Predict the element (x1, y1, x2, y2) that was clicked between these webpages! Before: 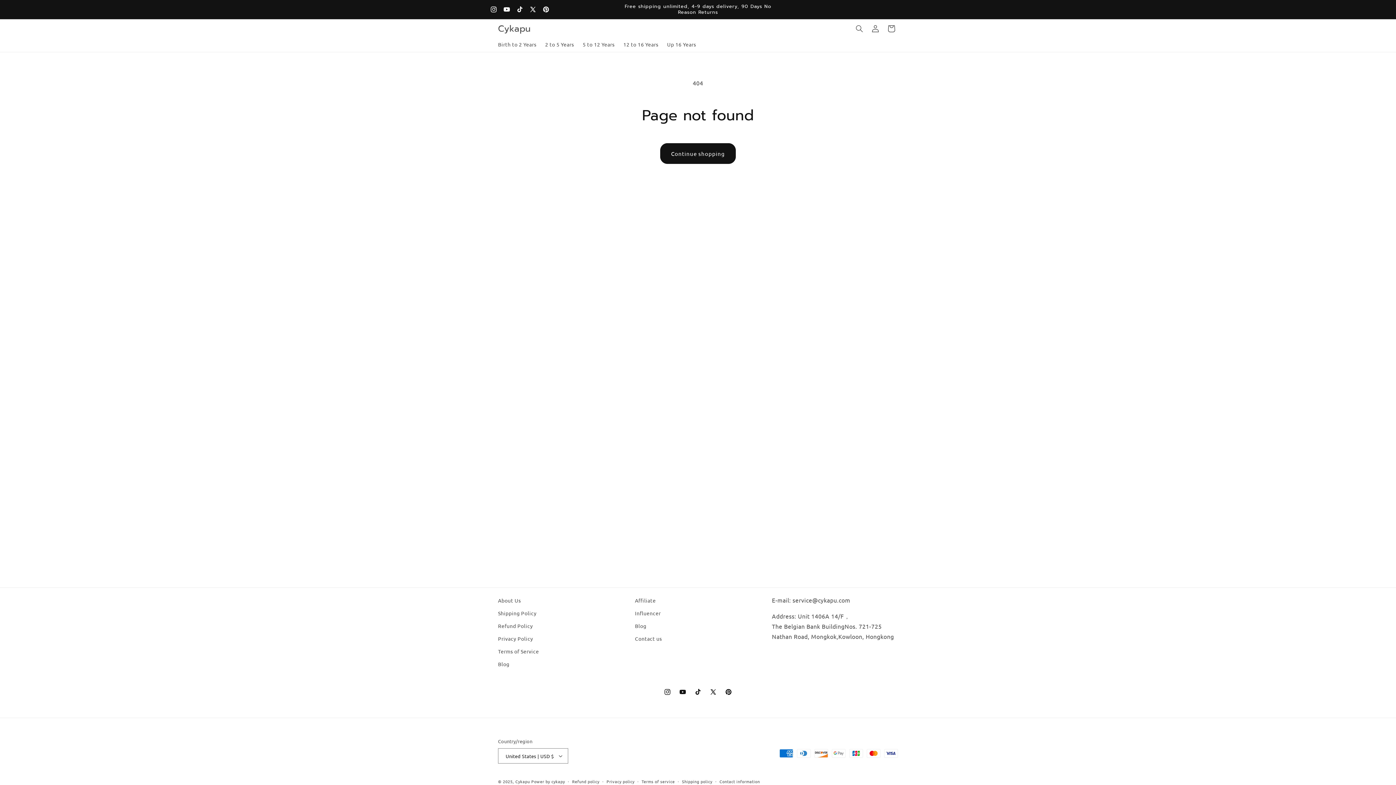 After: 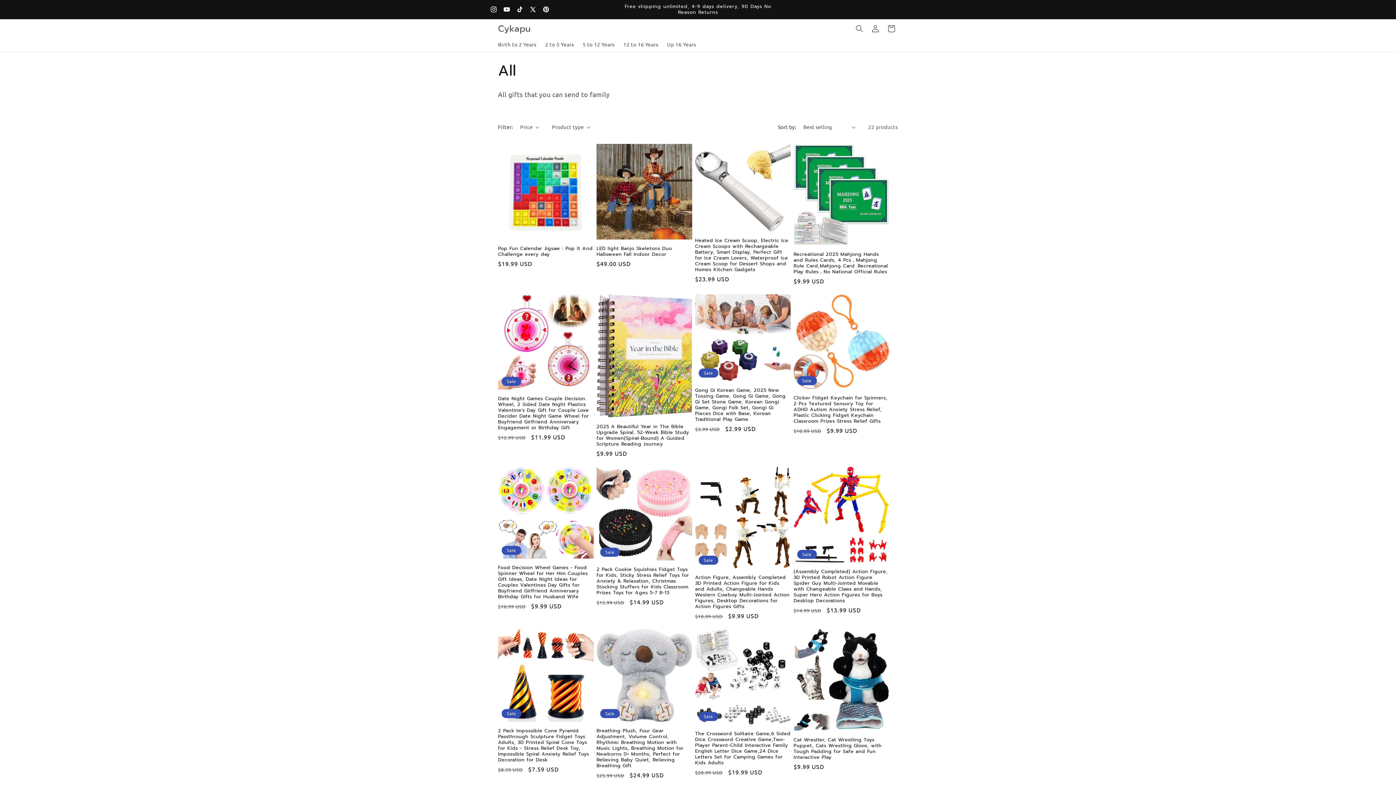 Action: label: Continue shopping bbox: (660, 143, 736, 164)